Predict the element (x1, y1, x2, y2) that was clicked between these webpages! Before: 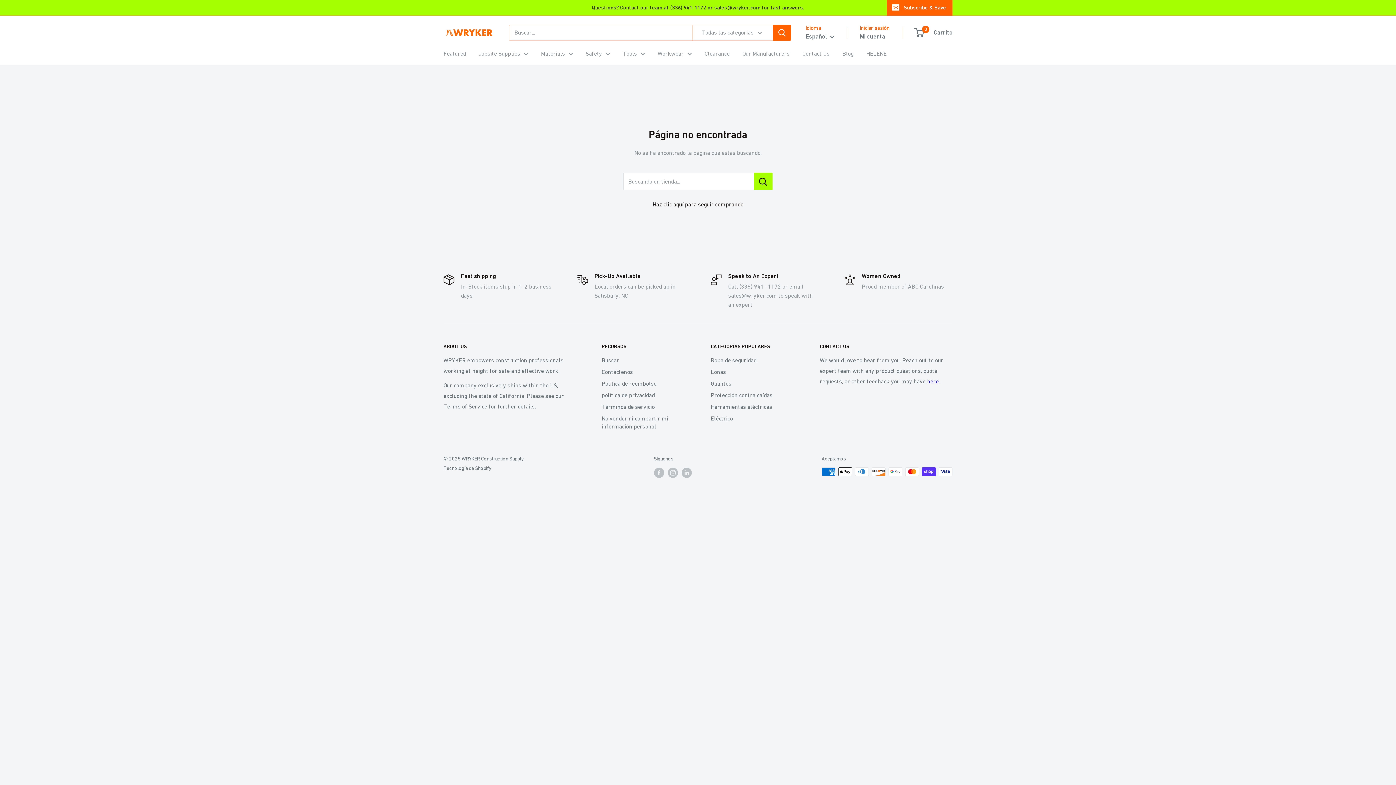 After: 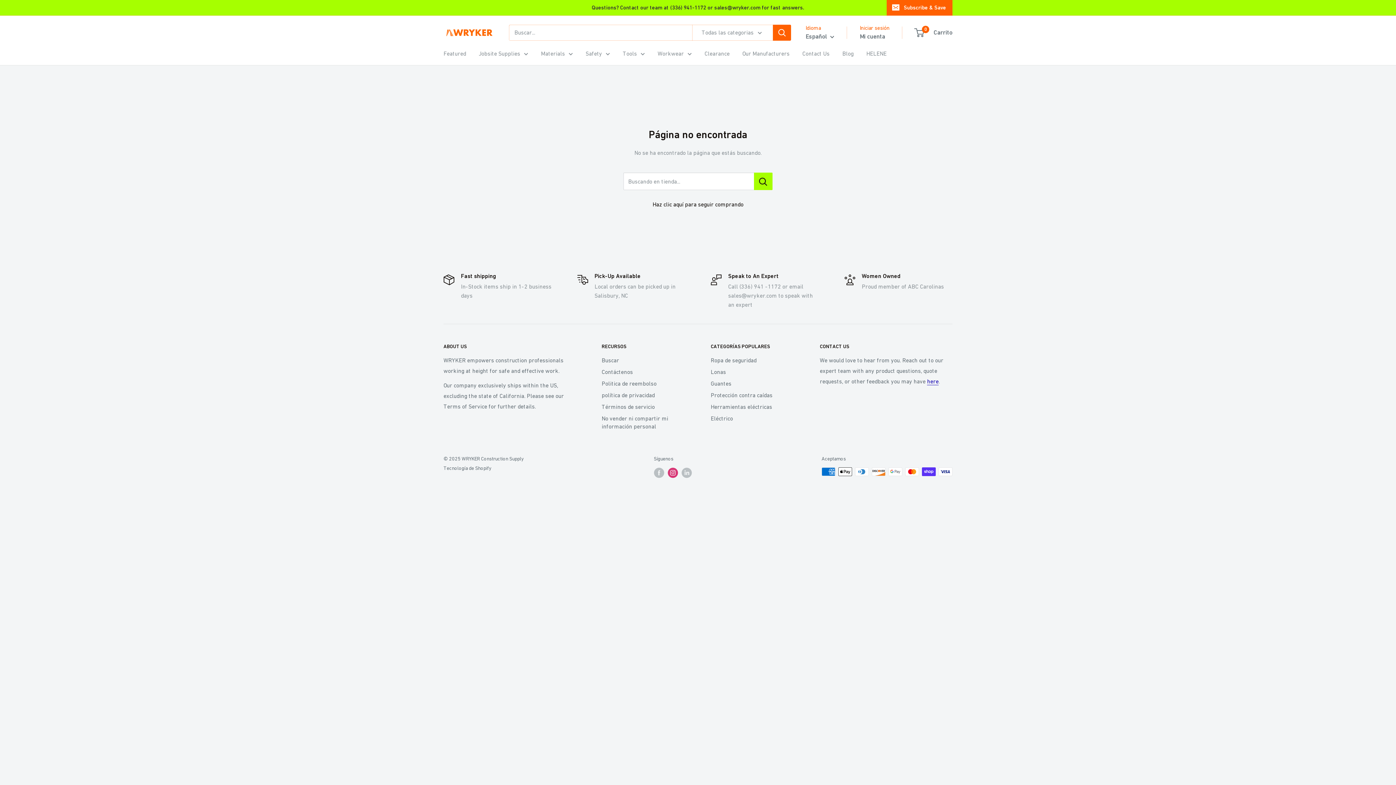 Action: label: Síguenos en Instagram bbox: (667, 467, 678, 478)